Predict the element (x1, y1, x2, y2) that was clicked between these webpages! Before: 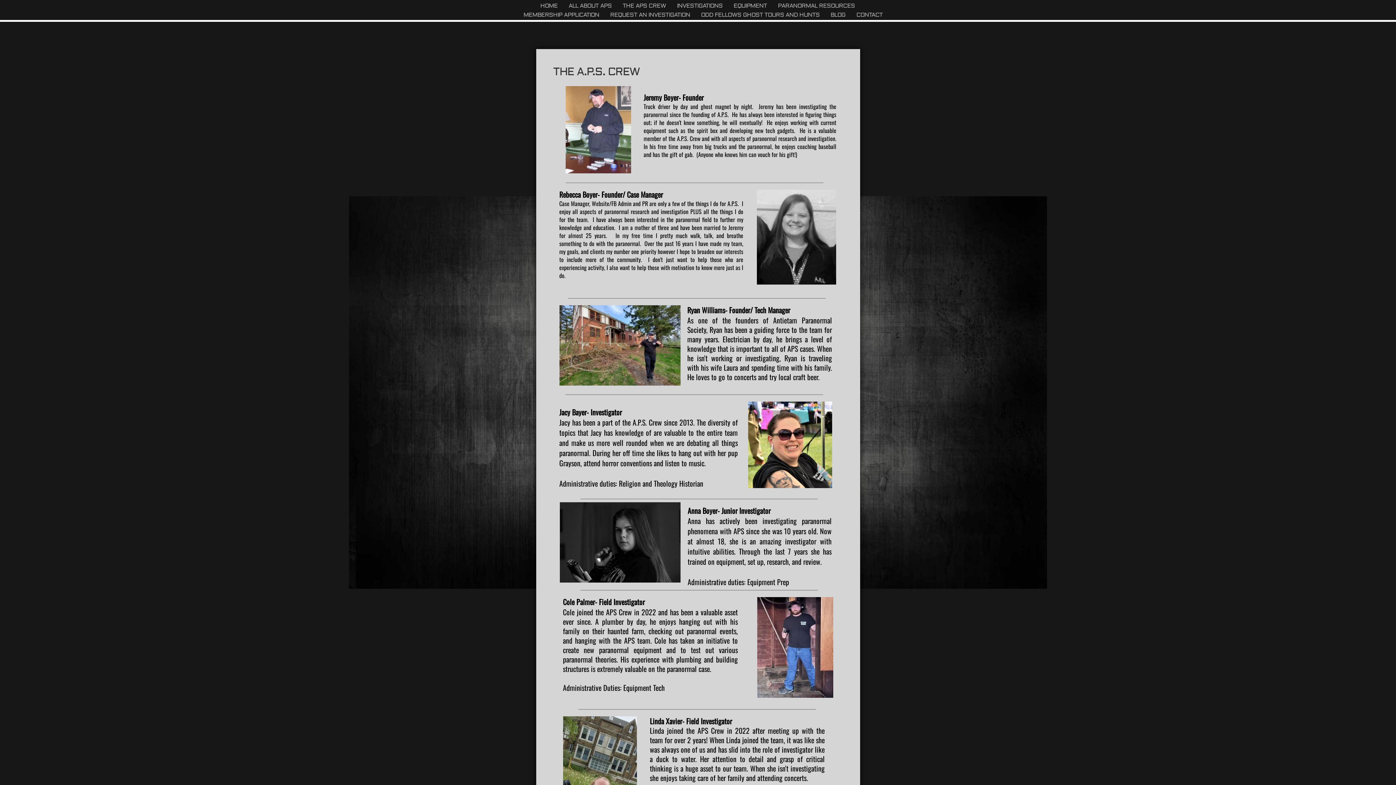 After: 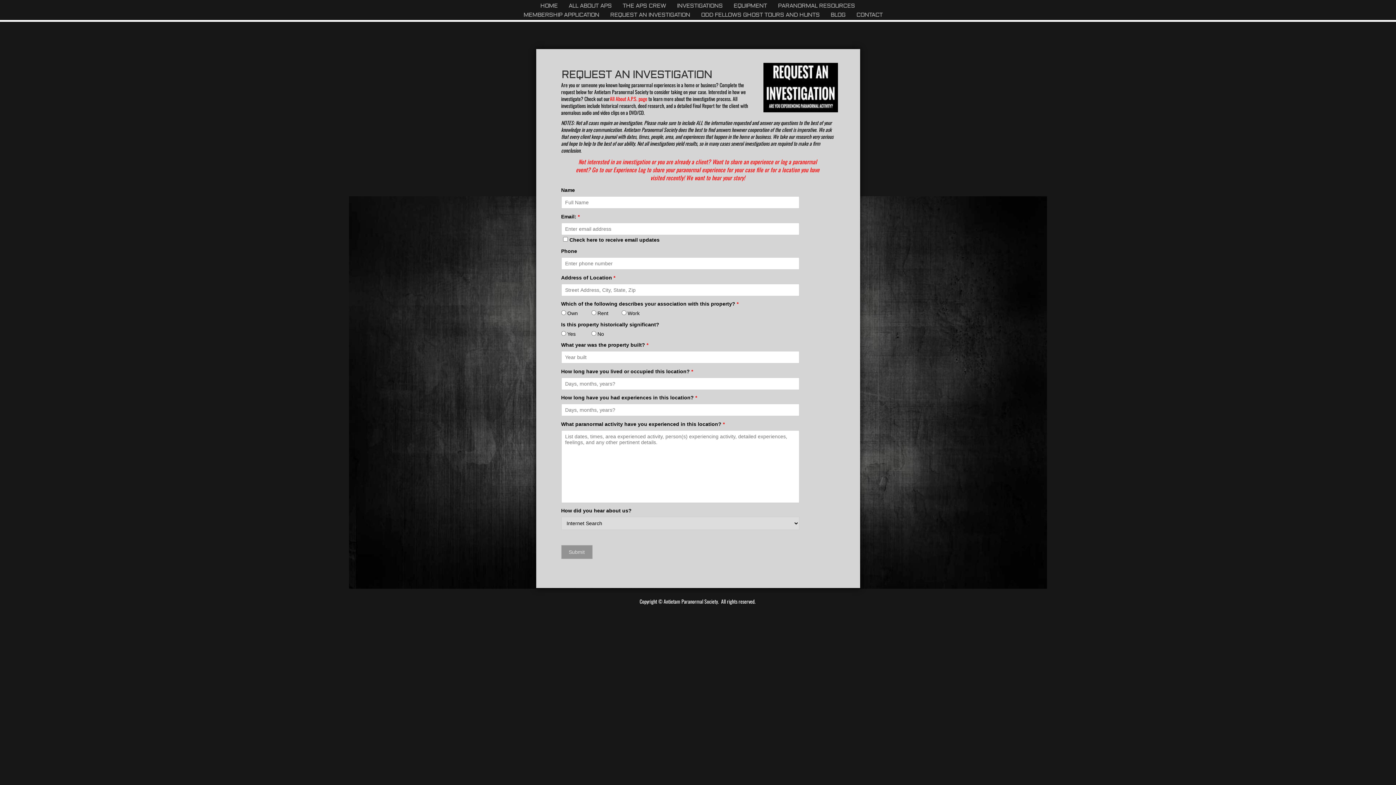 Action: bbox: (610, 11, 690, 18) label: REQUEST AN INVESTIGATION